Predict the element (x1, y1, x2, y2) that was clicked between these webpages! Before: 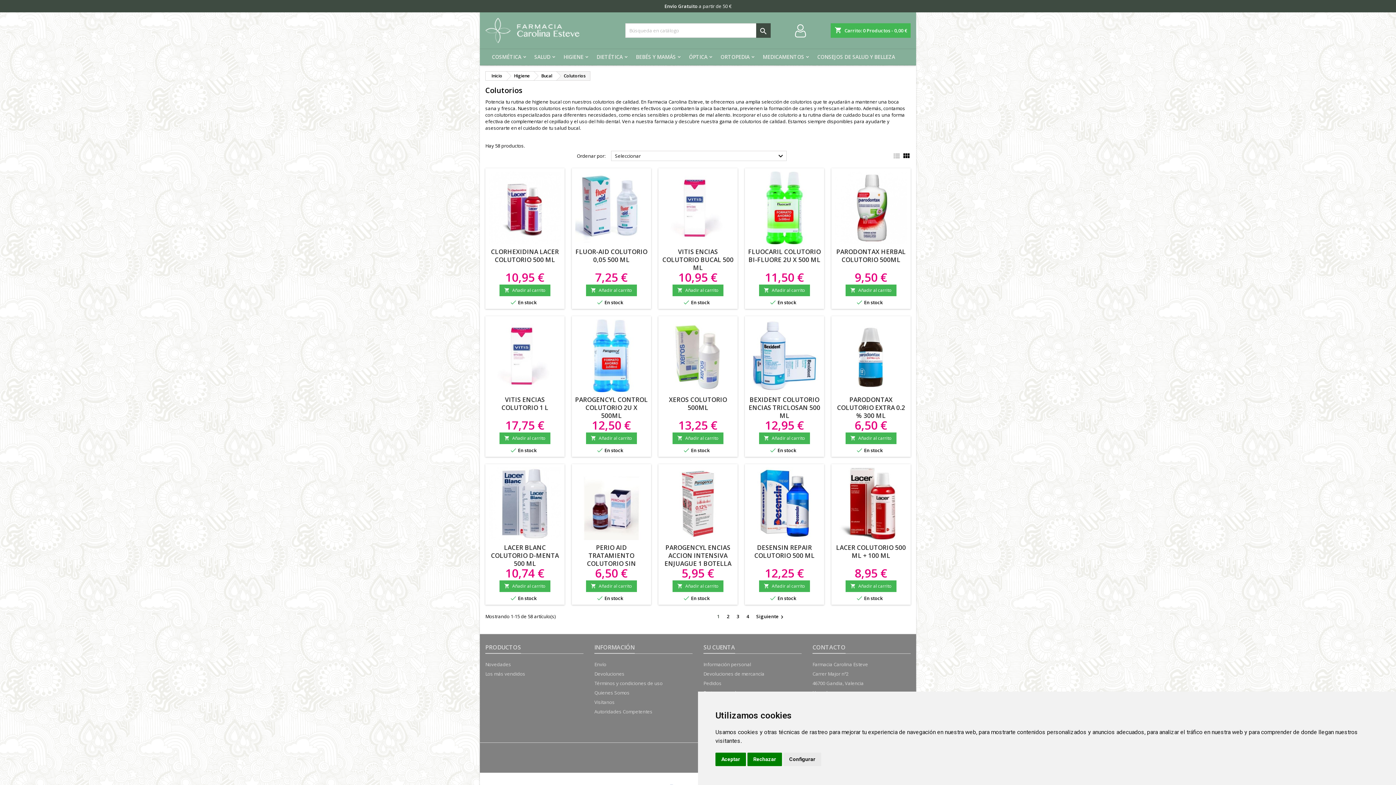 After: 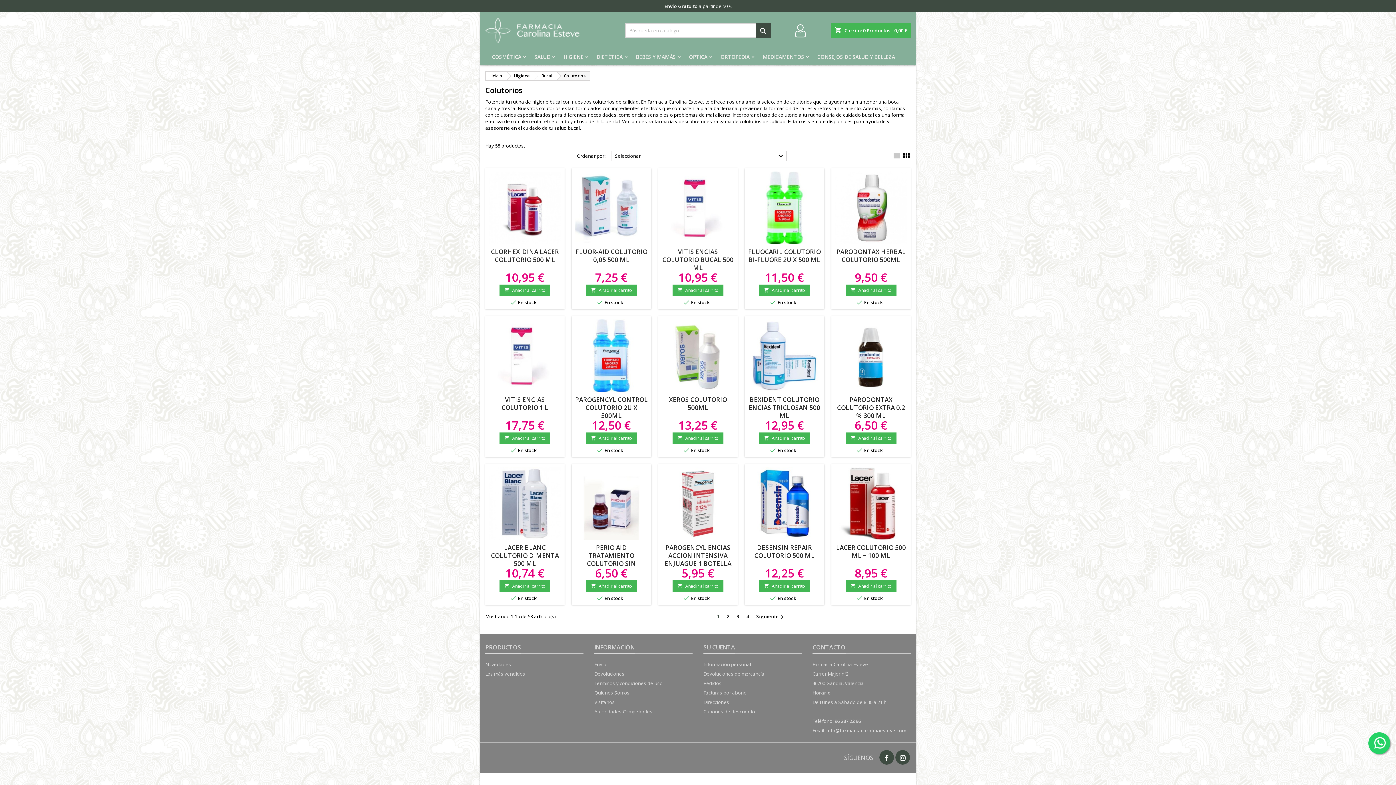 Action: bbox: (747, 753, 782, 766) label: Rechazar